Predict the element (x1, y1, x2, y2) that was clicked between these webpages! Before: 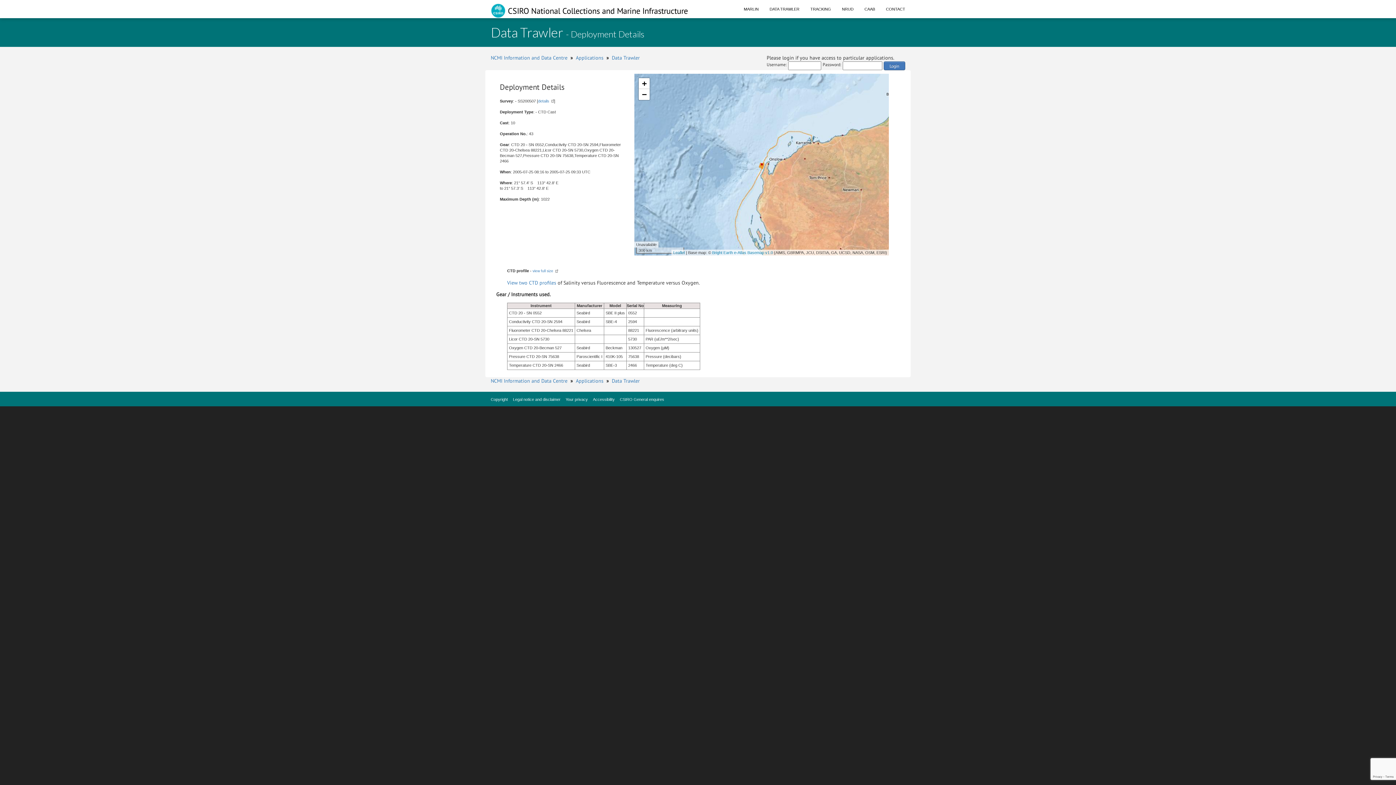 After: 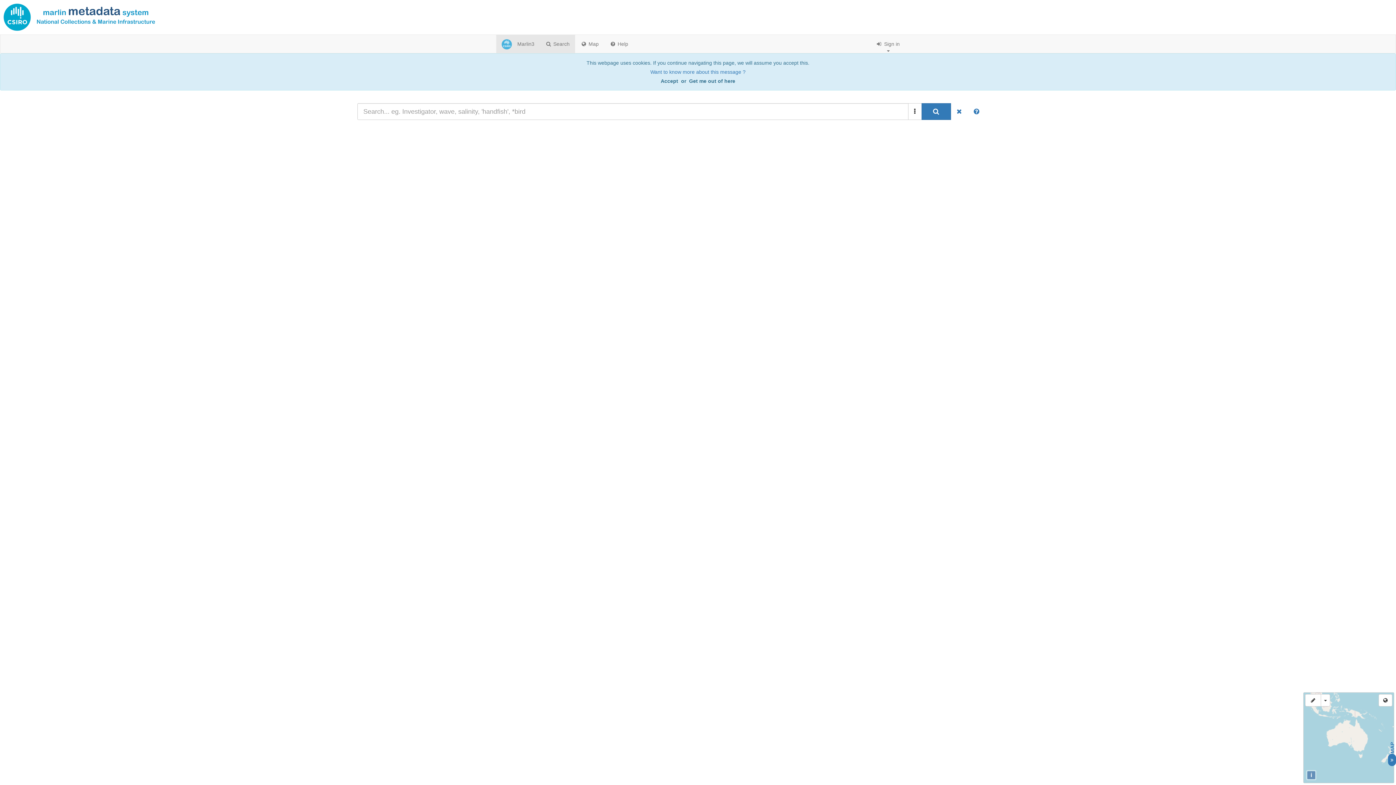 Action: label: MARLIN bbox: (738, 0, 764, 18)